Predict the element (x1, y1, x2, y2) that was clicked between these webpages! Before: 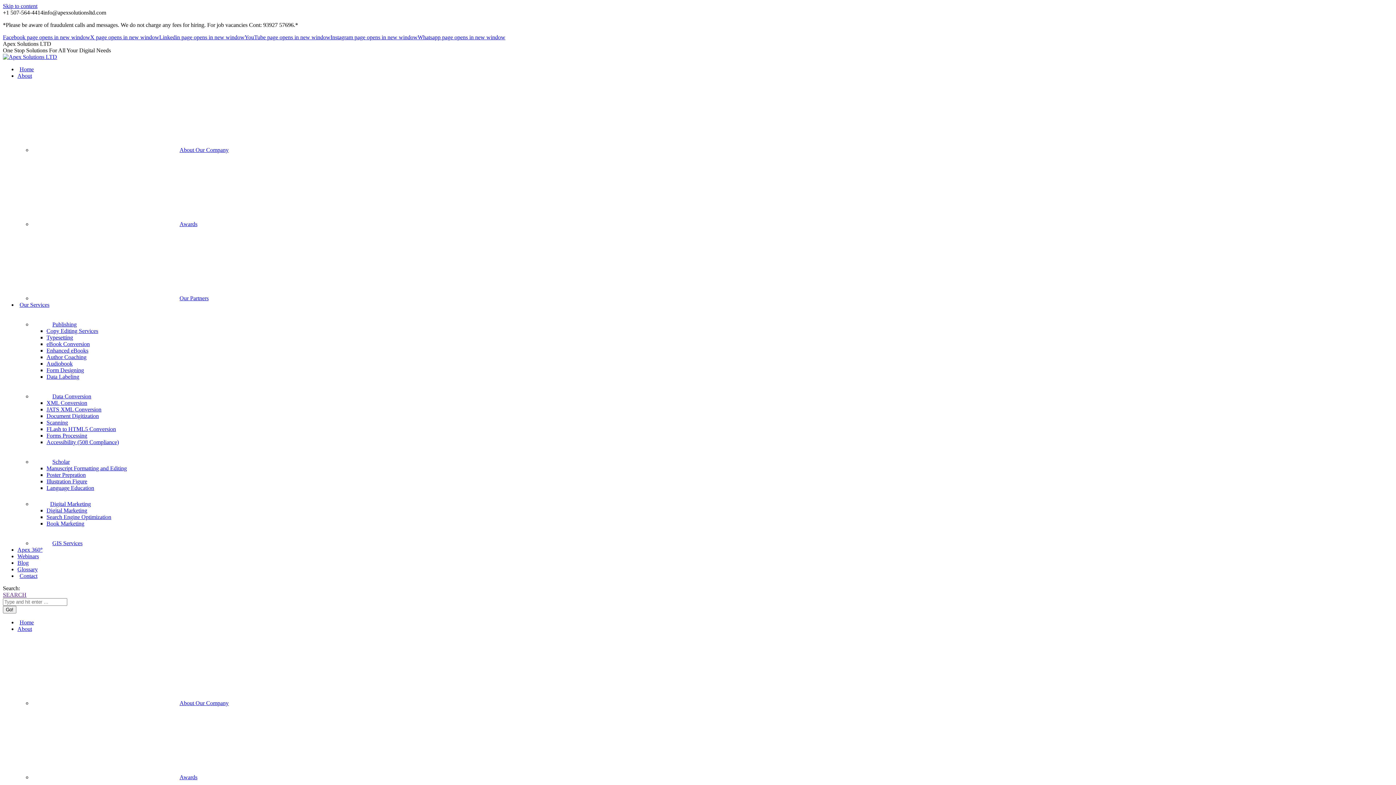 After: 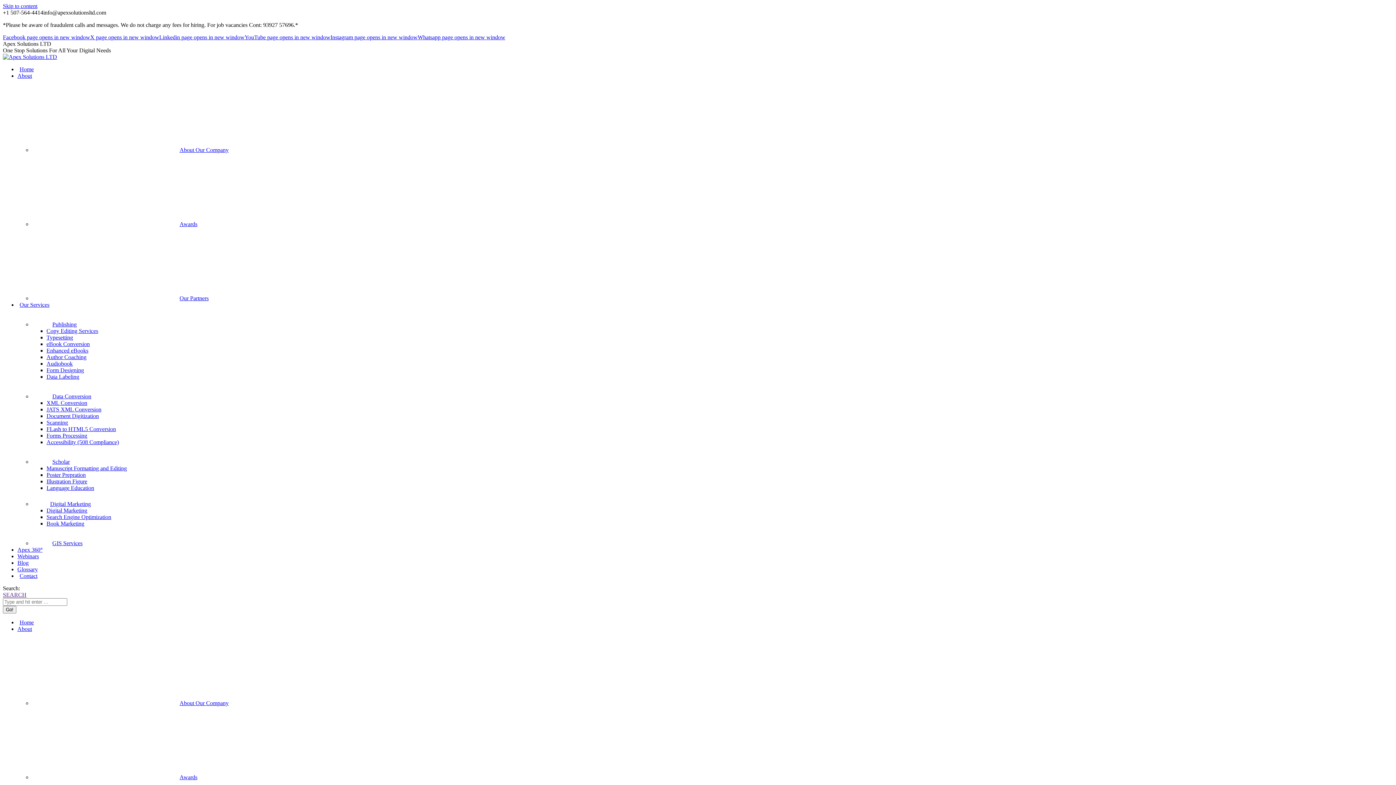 Action: bbox: (32, 501, 90, 507) label: Digital Marketing